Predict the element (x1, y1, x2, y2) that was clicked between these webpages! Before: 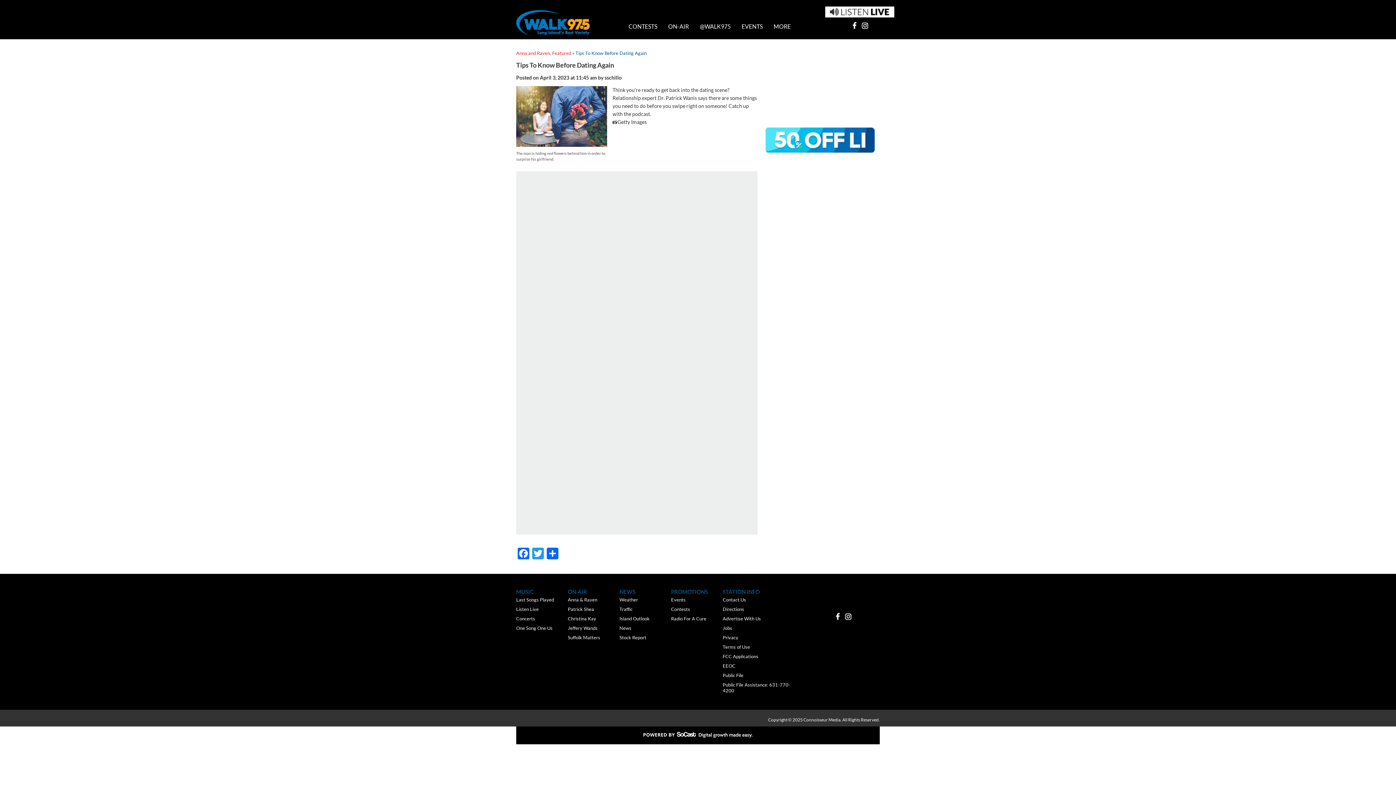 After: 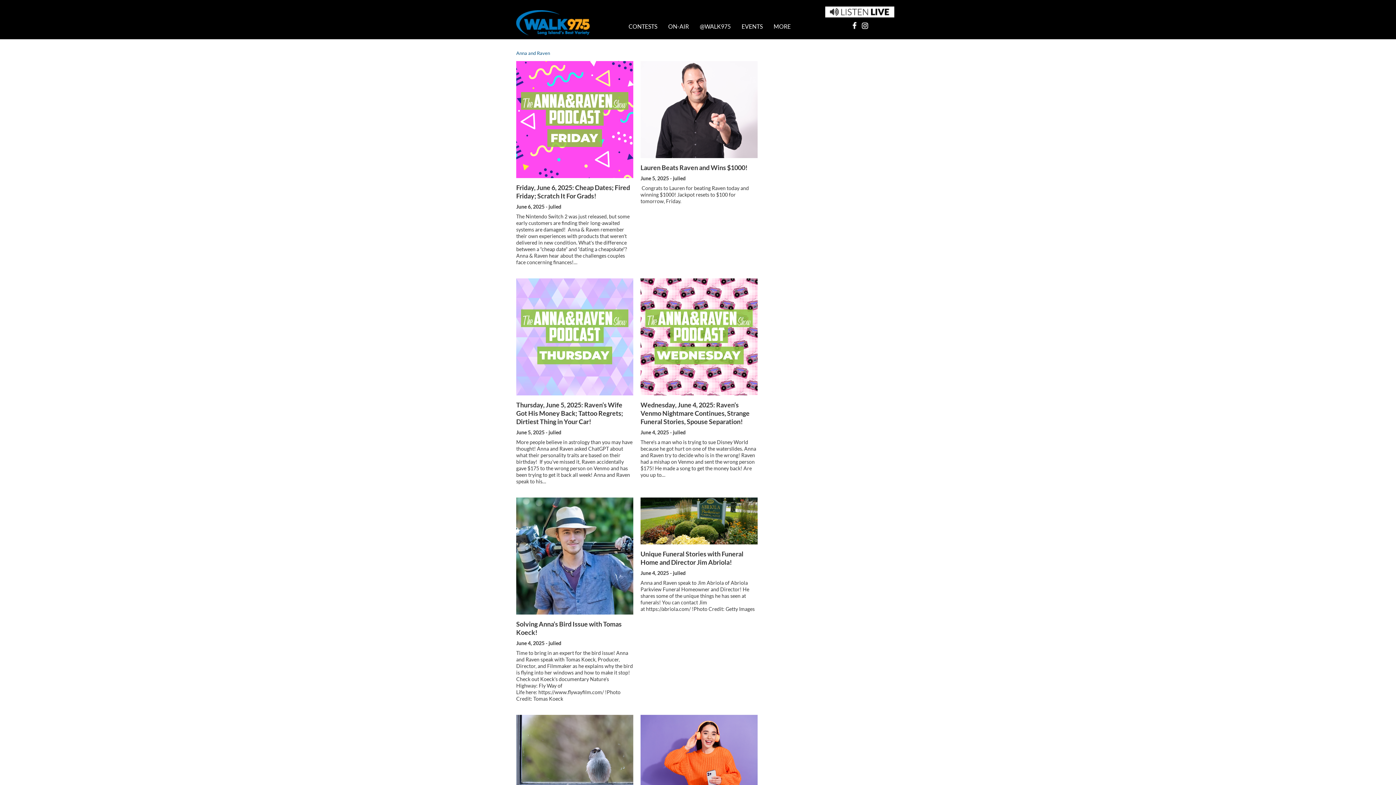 Action: label: Anna and Raven bbox: (516, 50, 550, 56)